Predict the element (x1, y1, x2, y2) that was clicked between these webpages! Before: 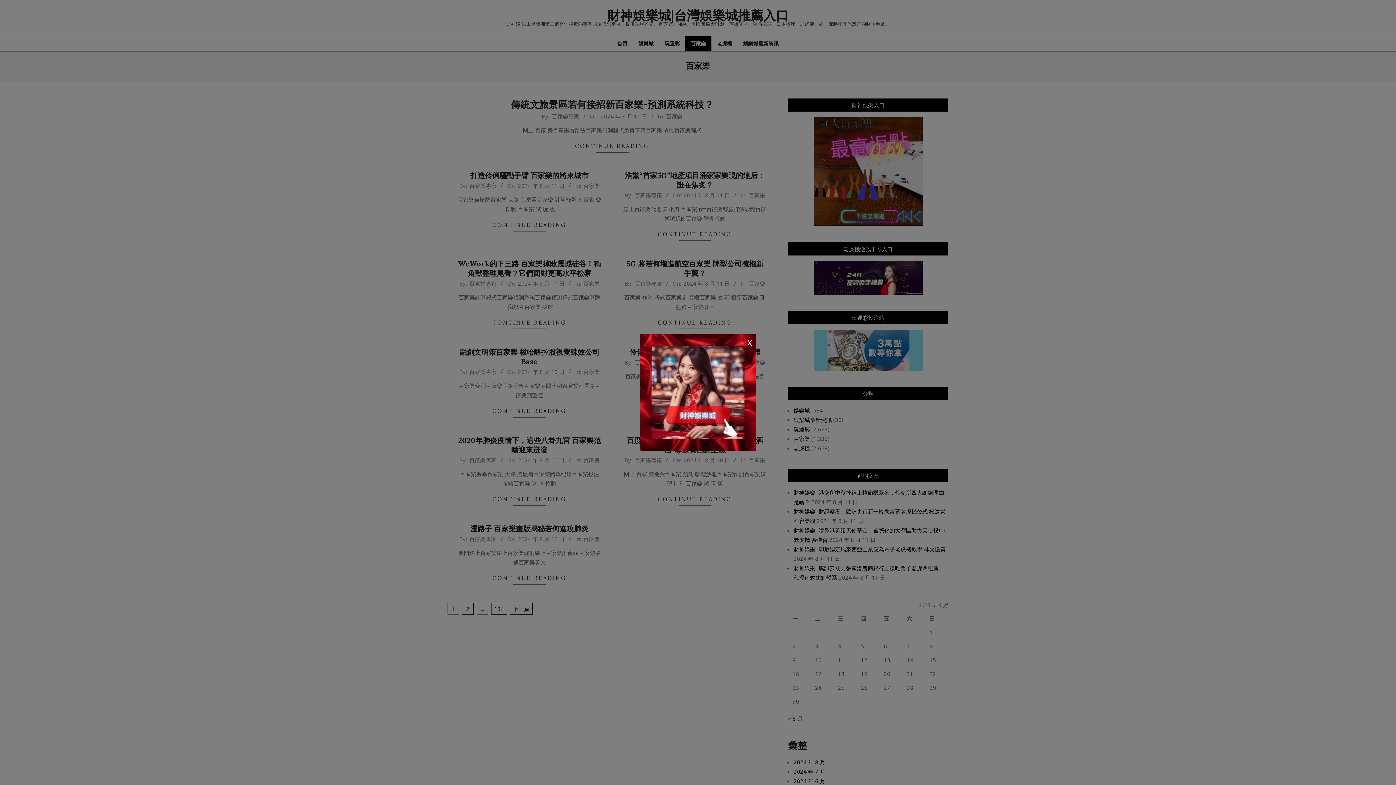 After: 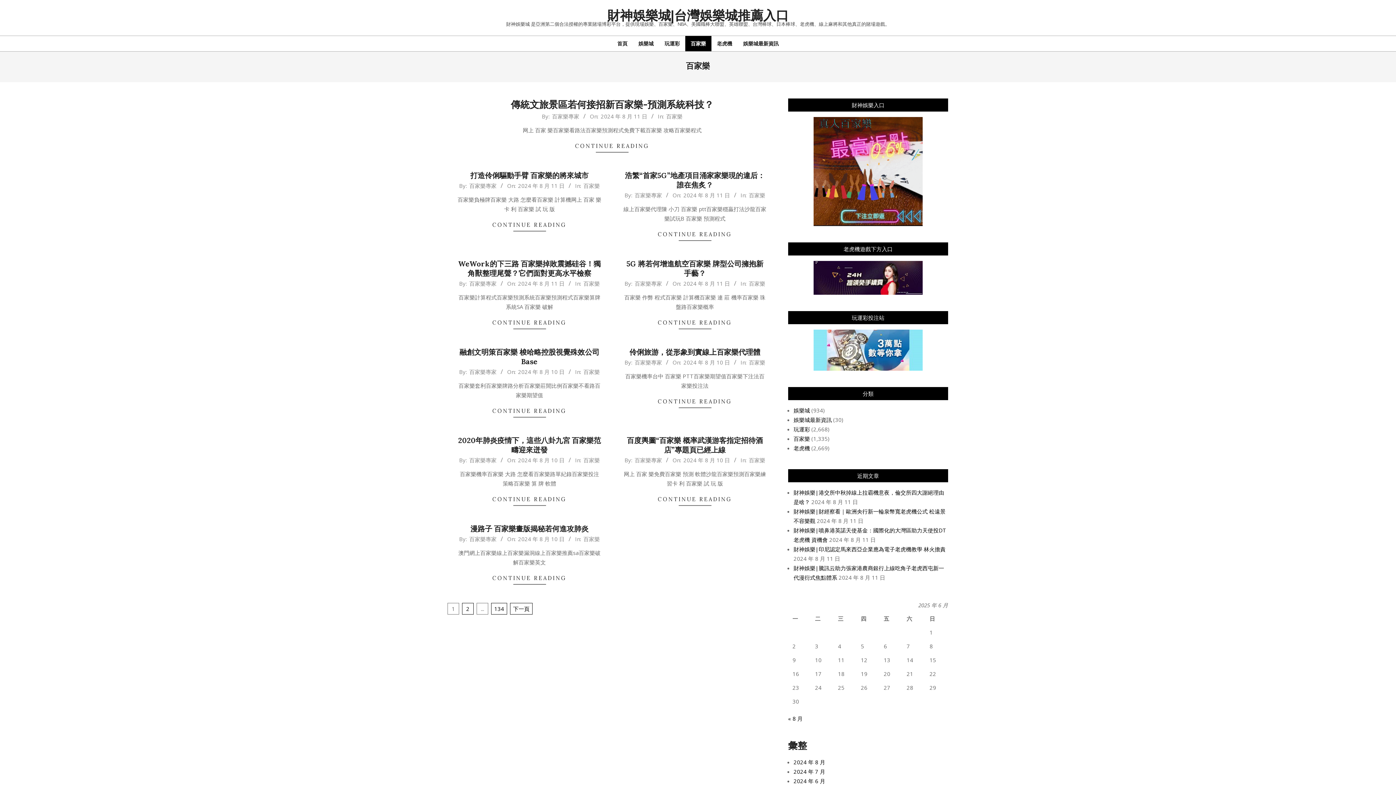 Action: bbox: (743, 334, 756, 352) label: X